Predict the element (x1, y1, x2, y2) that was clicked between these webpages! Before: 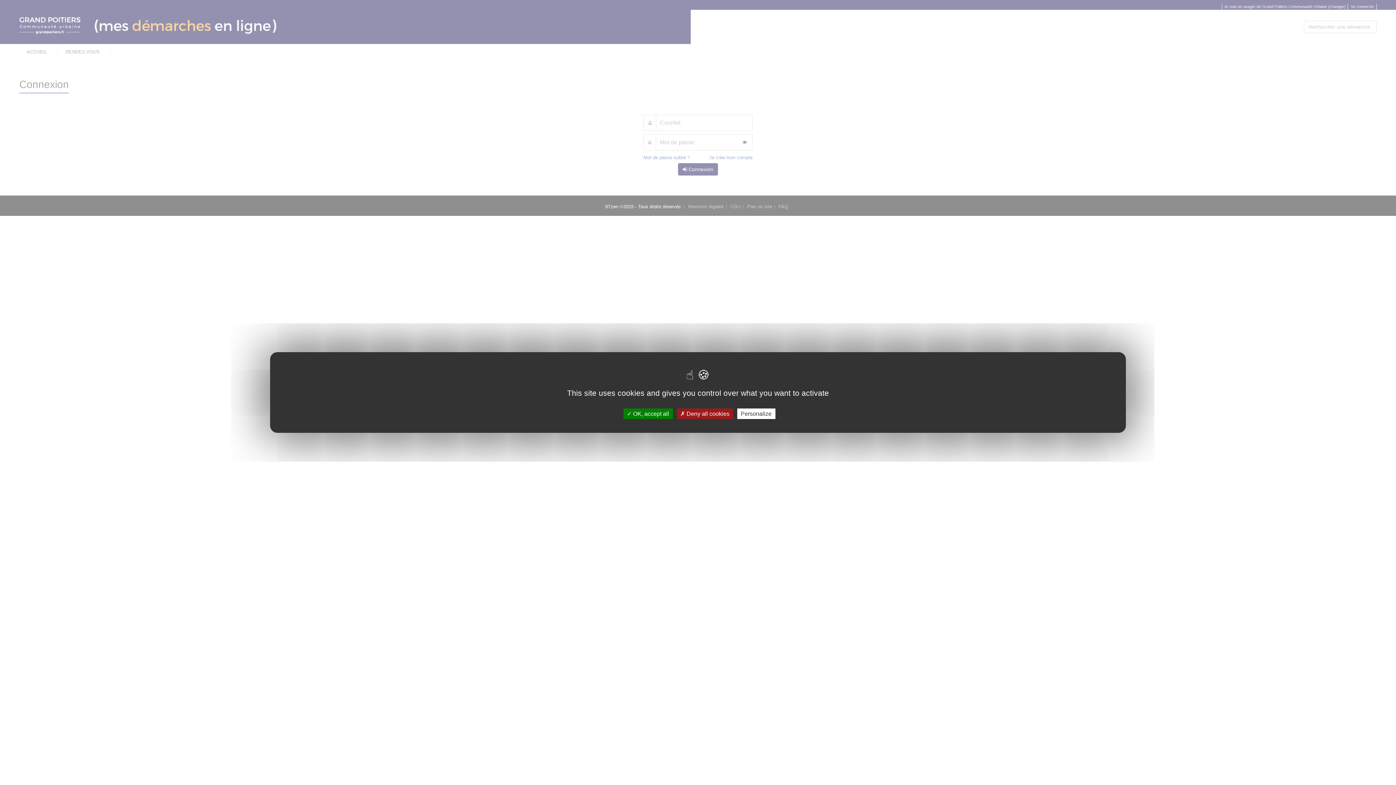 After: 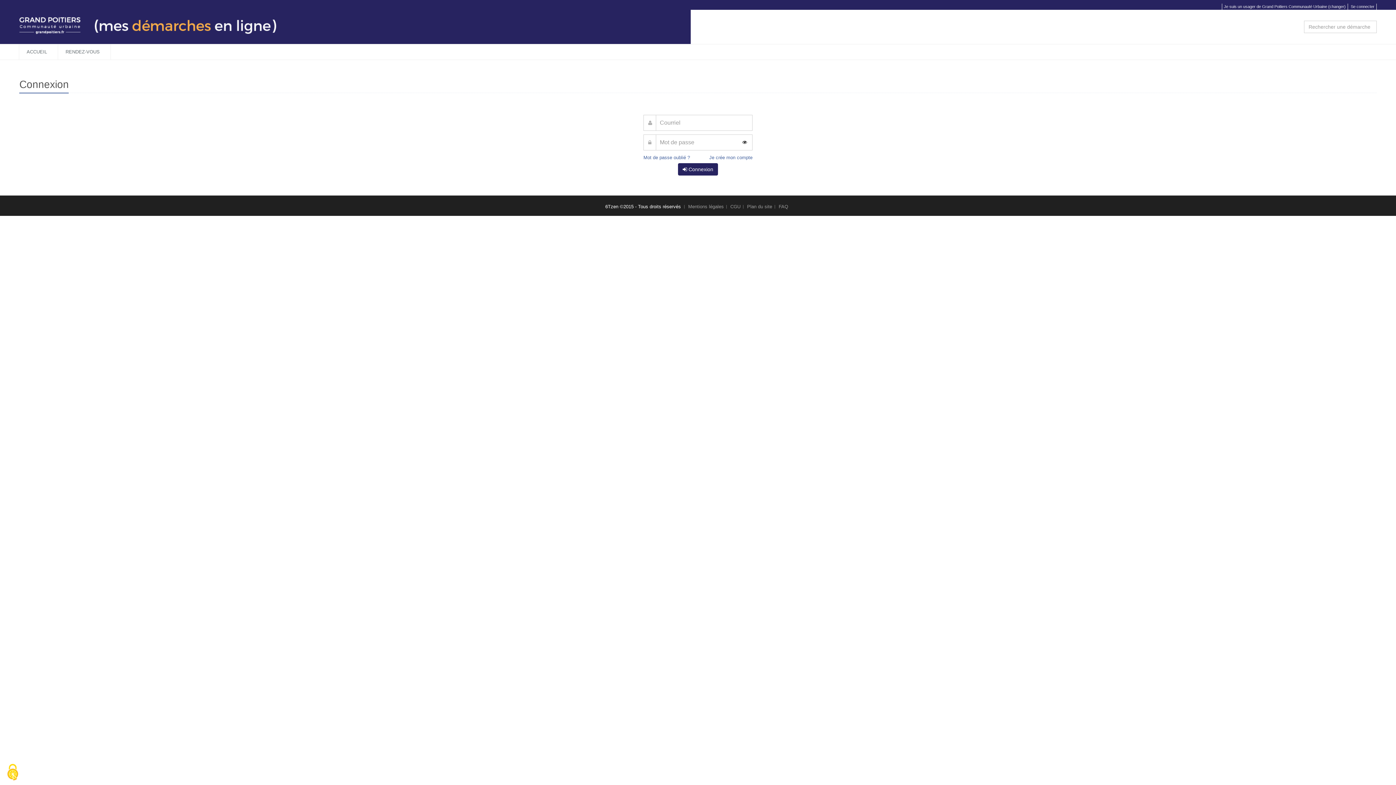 Action: bbox: (676, 408, 733, 419) label:  Deny all cookies